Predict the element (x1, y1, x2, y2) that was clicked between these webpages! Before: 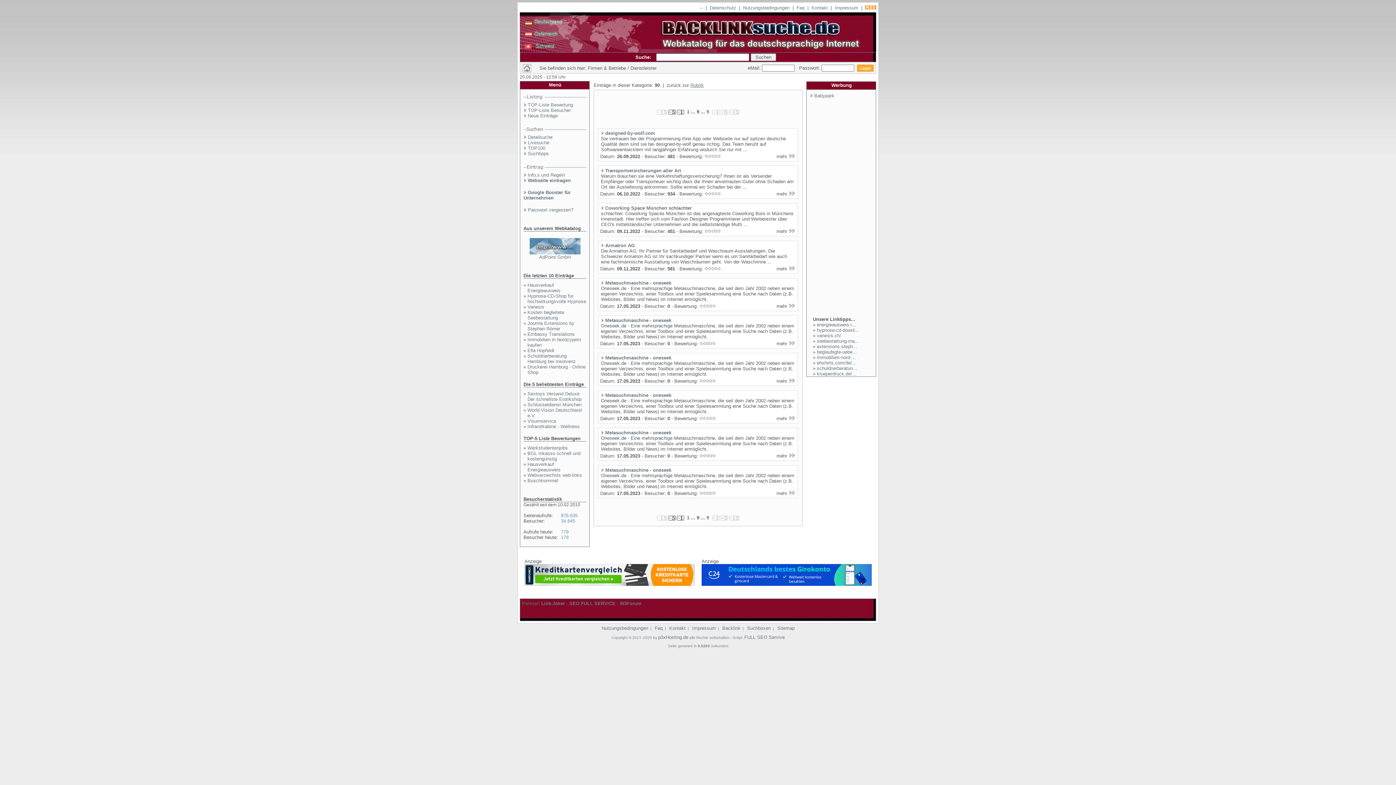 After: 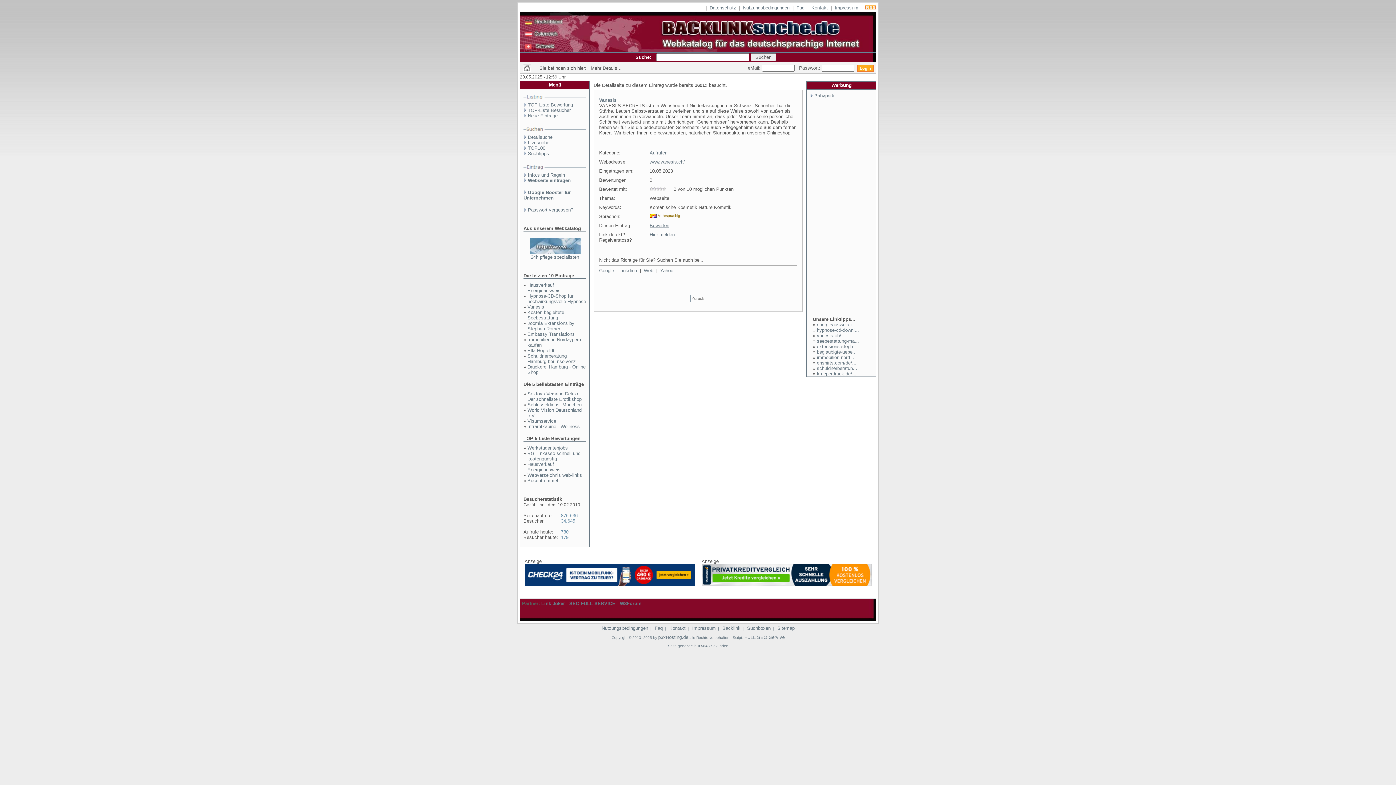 Action: label: Vanesis bbox: (527, 304, 544, 309)